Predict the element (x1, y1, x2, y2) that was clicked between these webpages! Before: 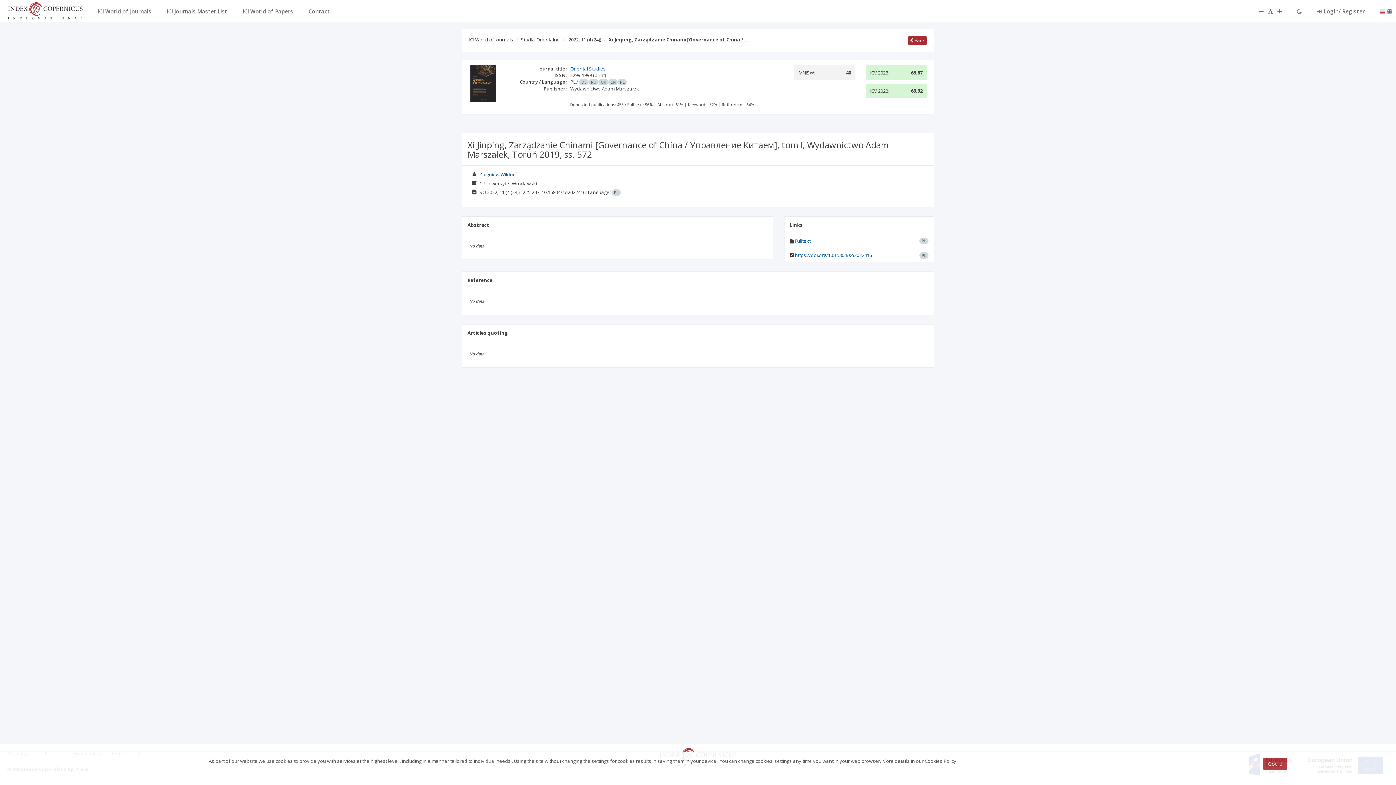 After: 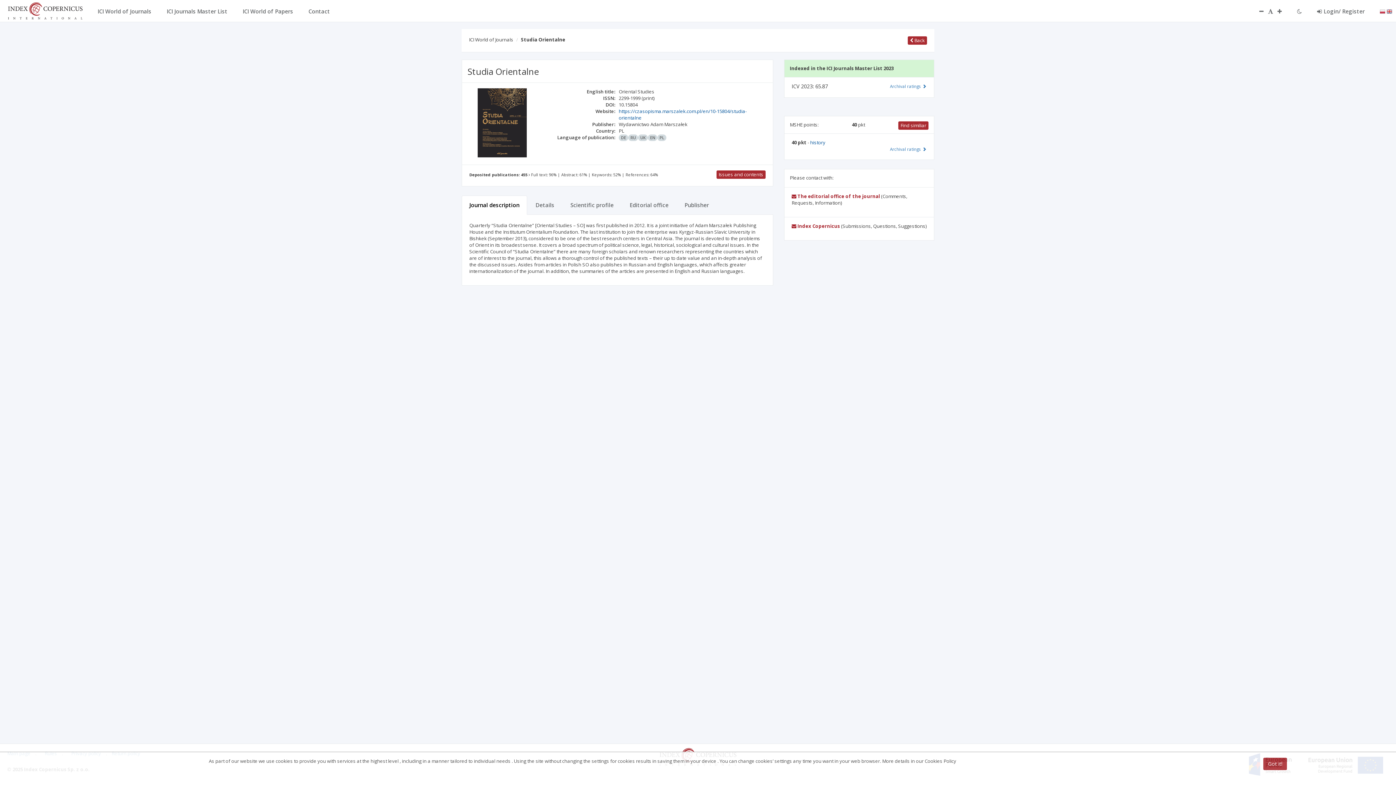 Action: label: Studia Orientalne bbox: (521, 36, 560, 42)